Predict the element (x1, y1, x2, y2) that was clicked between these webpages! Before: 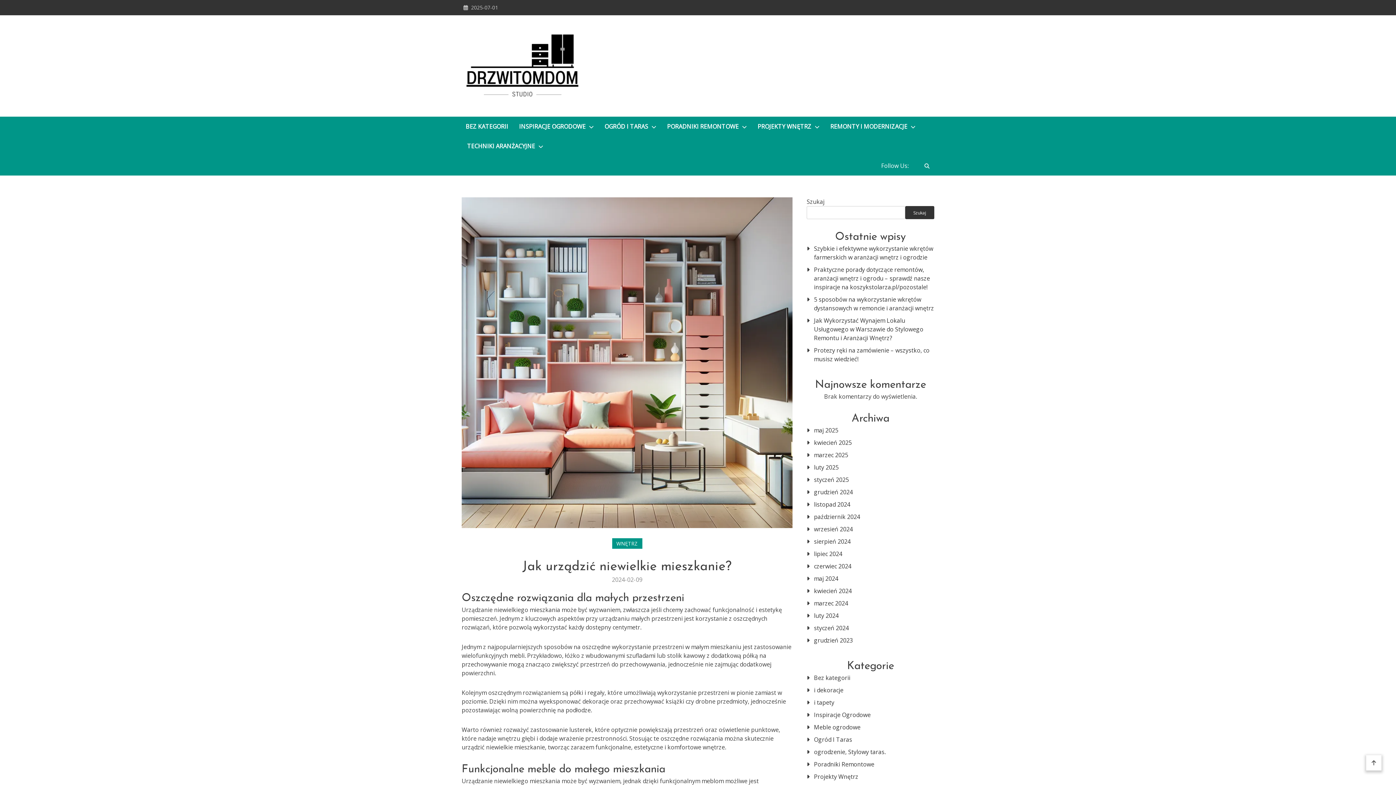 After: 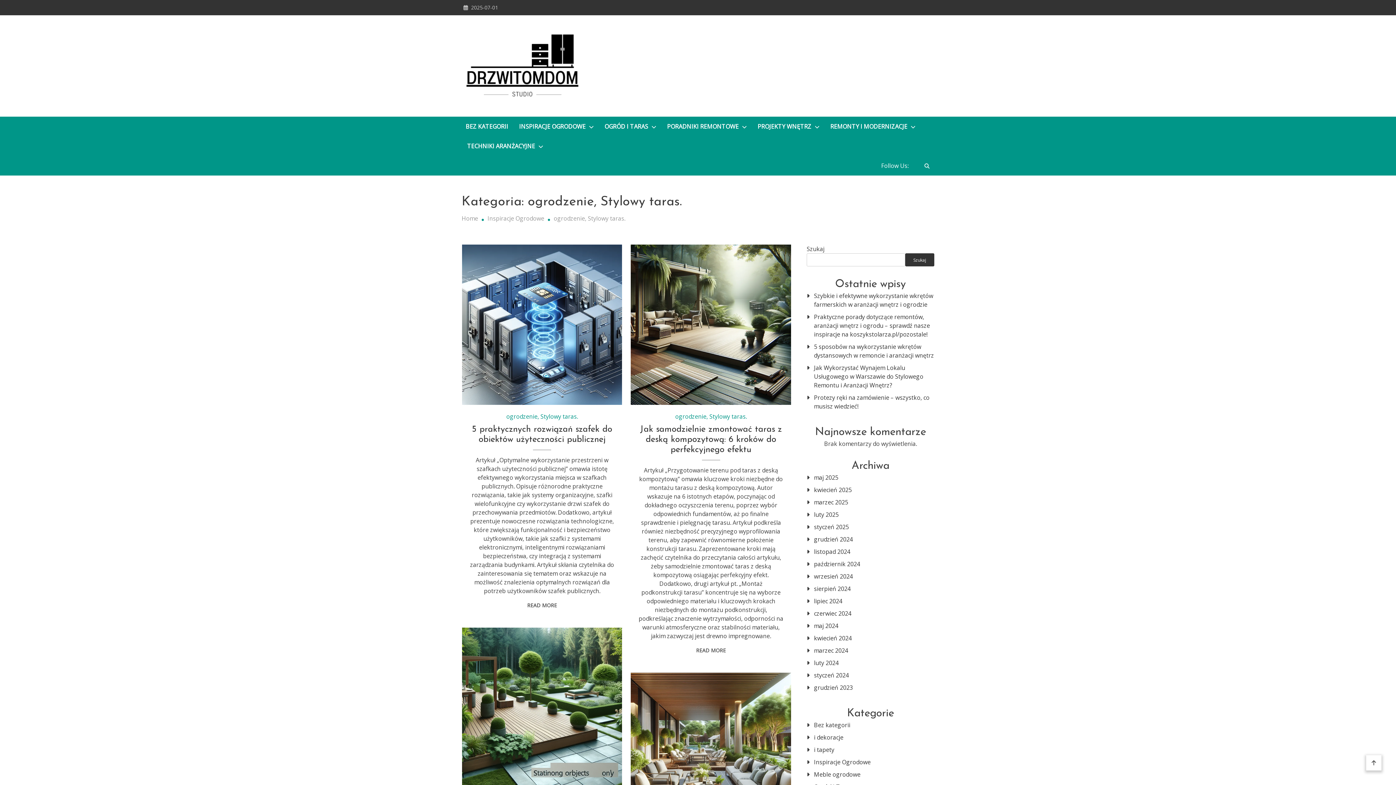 Action: label: ogrodzenie, Stylowy taras. bbox: (814, 748, 934, 756)